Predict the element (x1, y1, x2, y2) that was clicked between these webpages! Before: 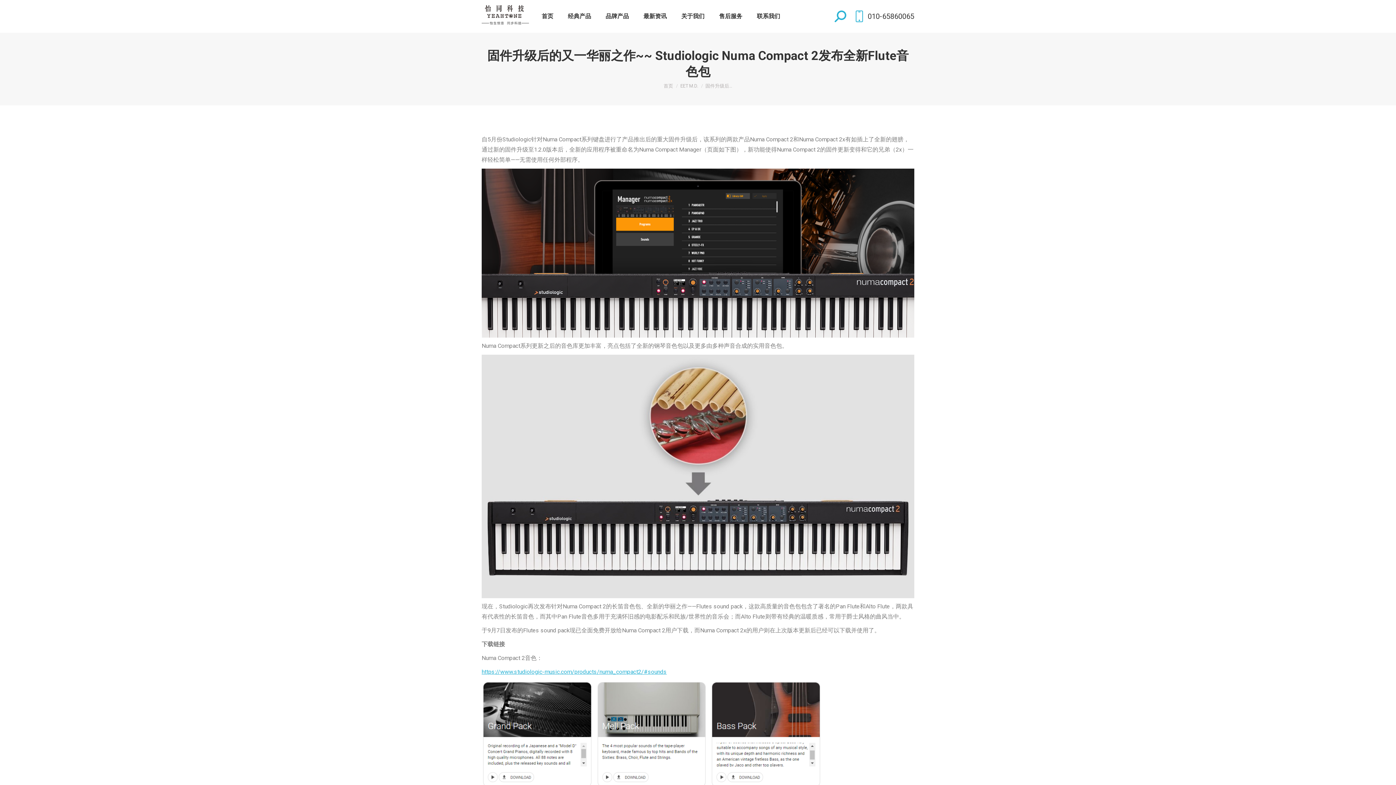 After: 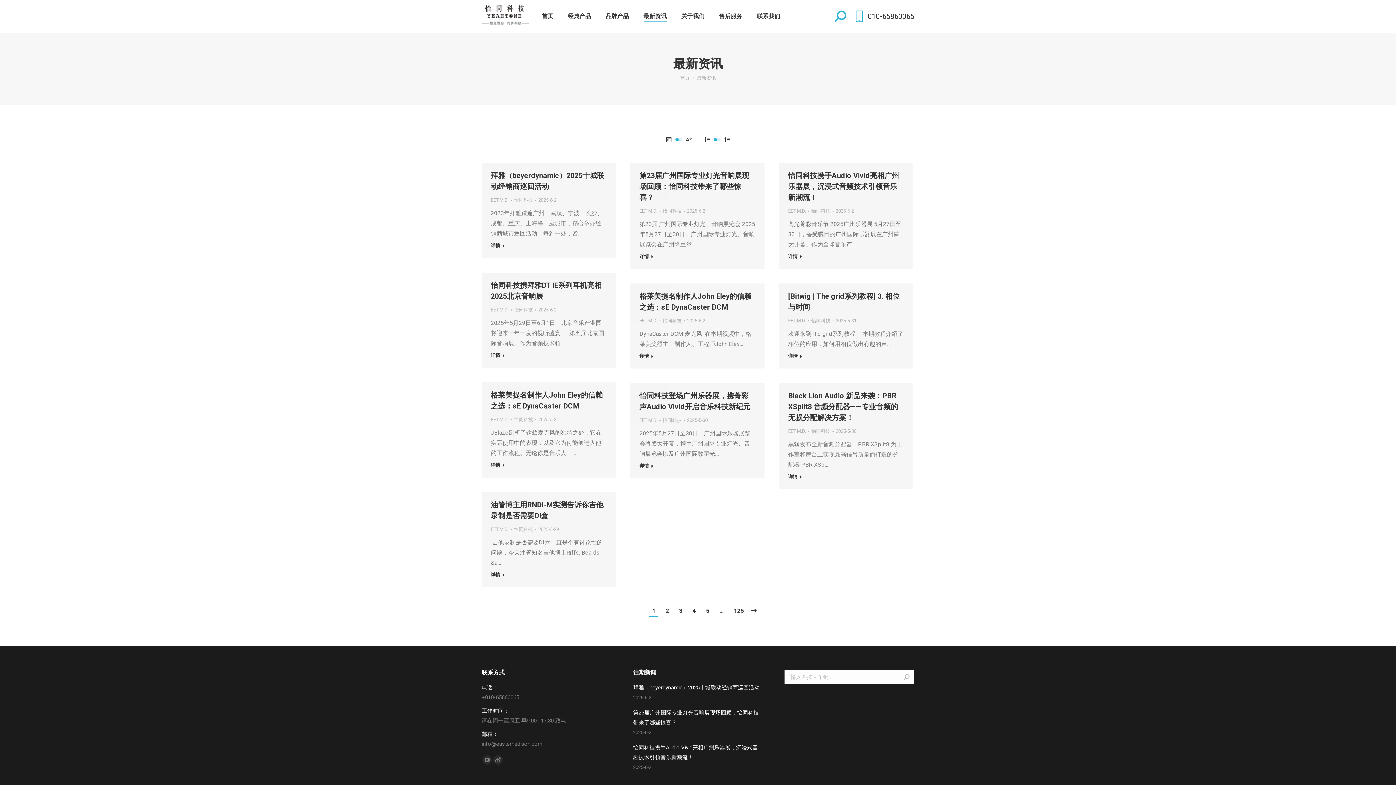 Action: bbox: (643, 11, 666, 21) label: 最新资讯